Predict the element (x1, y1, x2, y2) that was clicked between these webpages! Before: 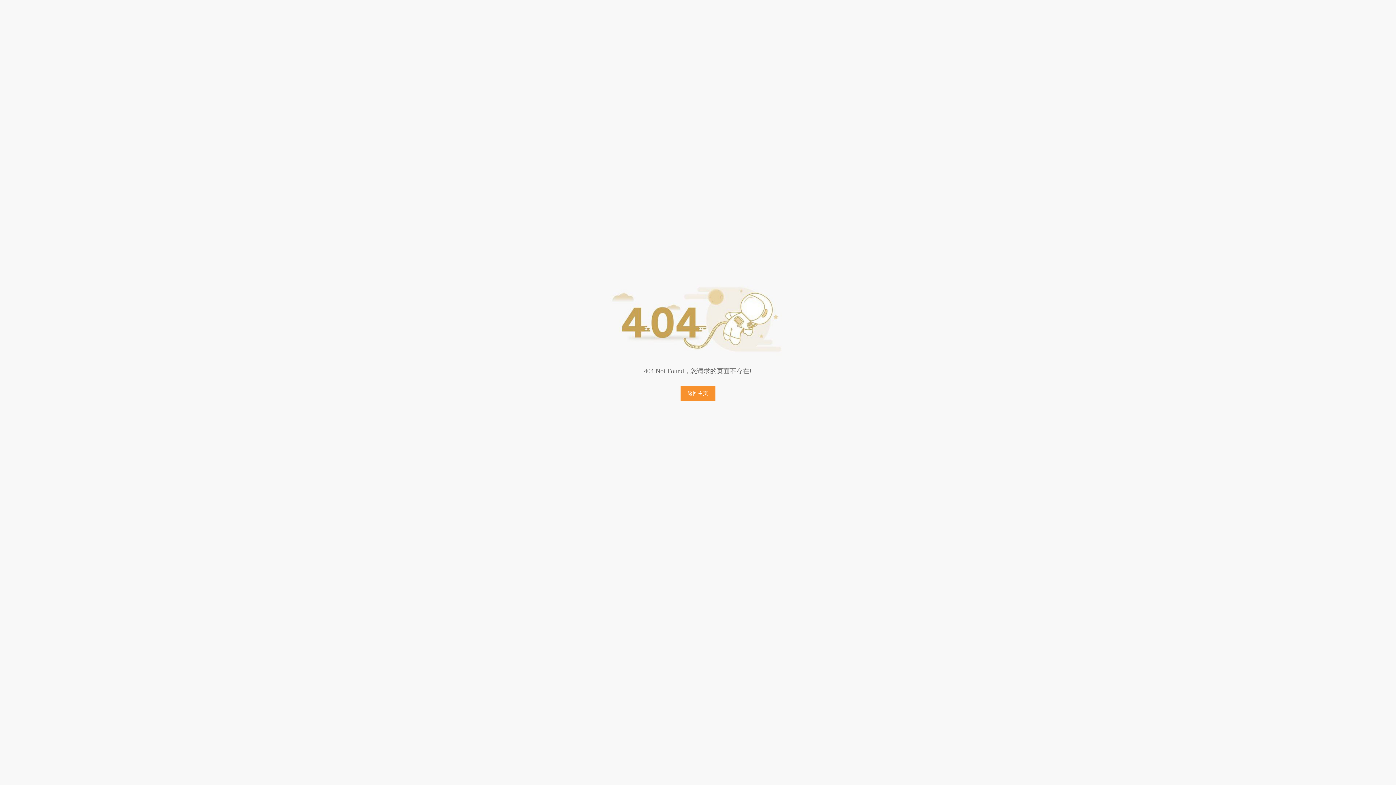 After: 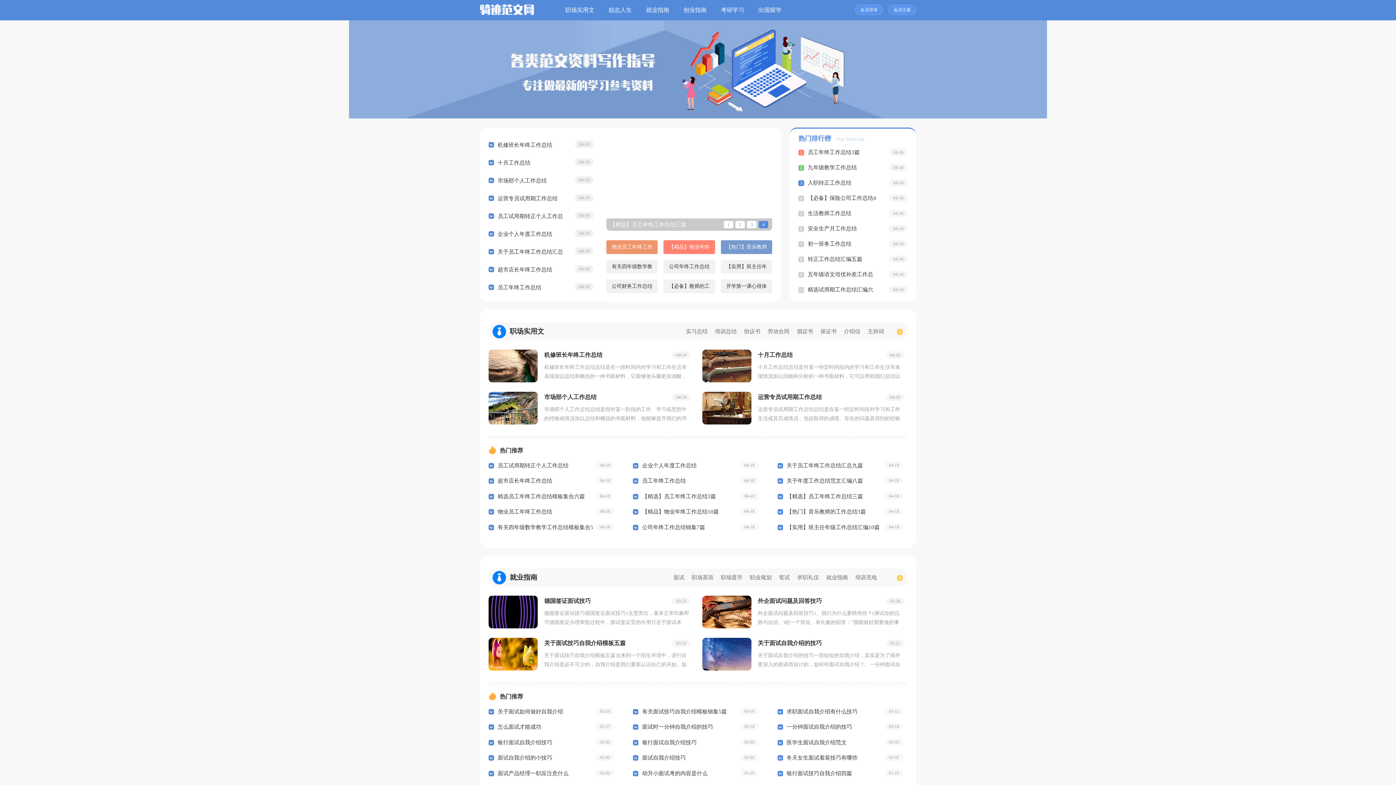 Action: bbox: (680, 386, 715, 401) label: 返回主页